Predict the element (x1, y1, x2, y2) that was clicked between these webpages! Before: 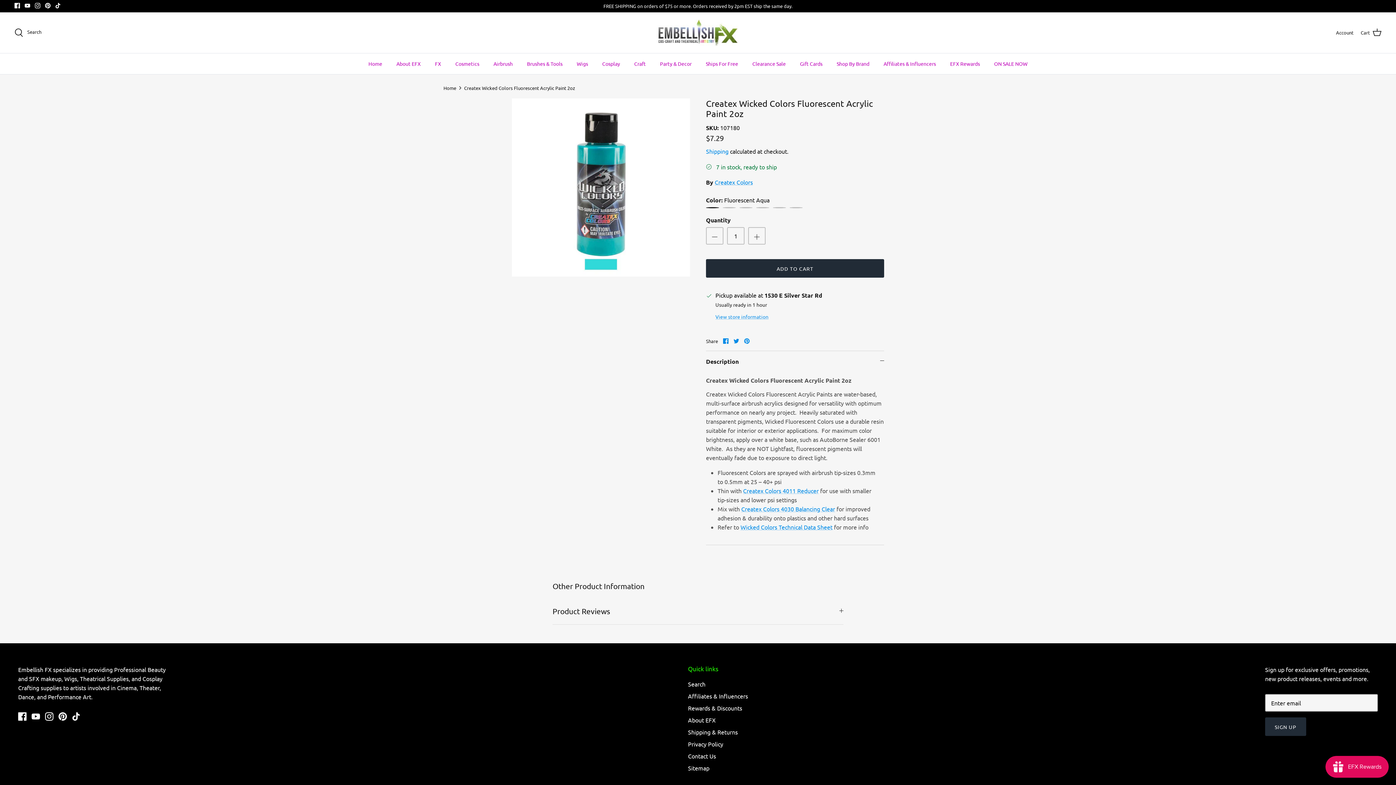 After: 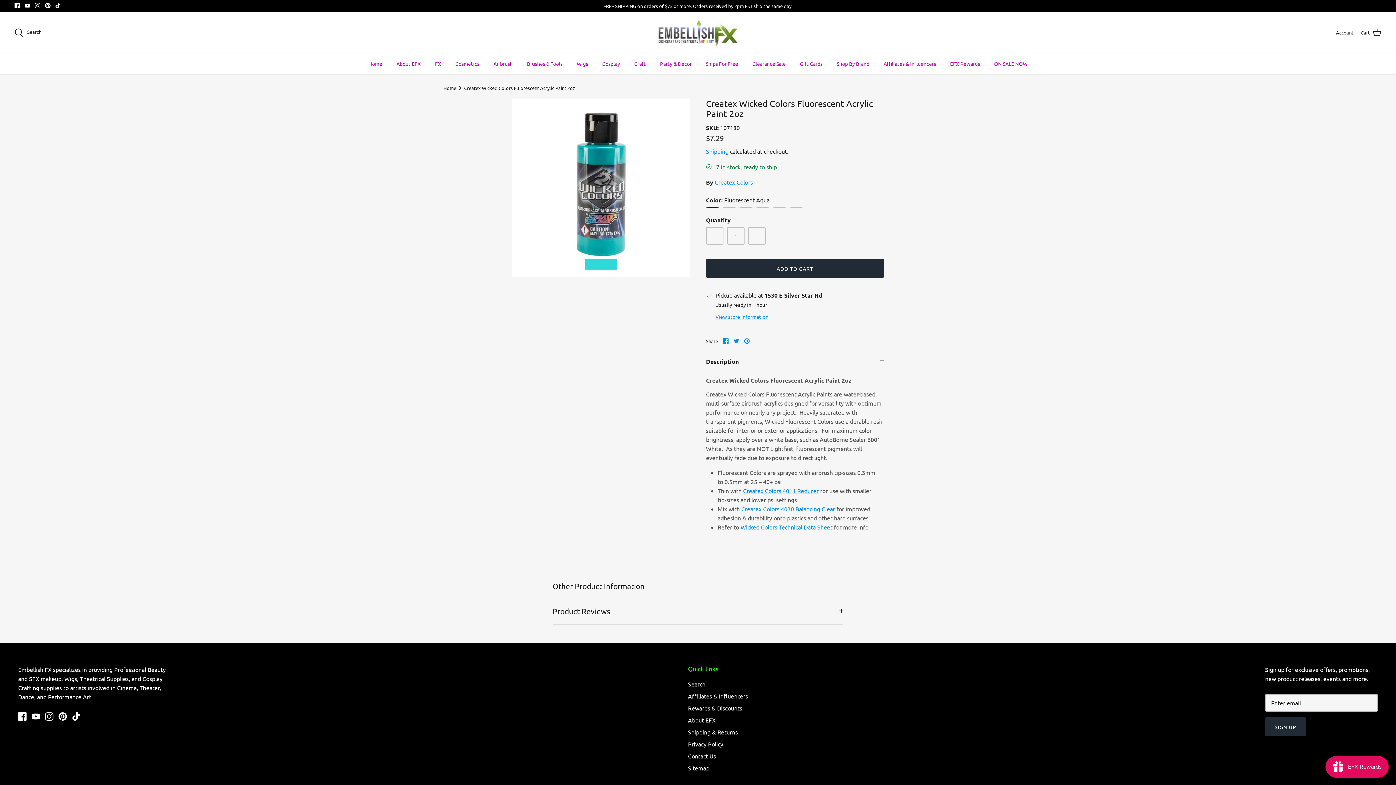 Action: label: Createx Wicked Colors Fluorescent Acrylic Paint 2oz bbox: (464, 84, 575, 90)